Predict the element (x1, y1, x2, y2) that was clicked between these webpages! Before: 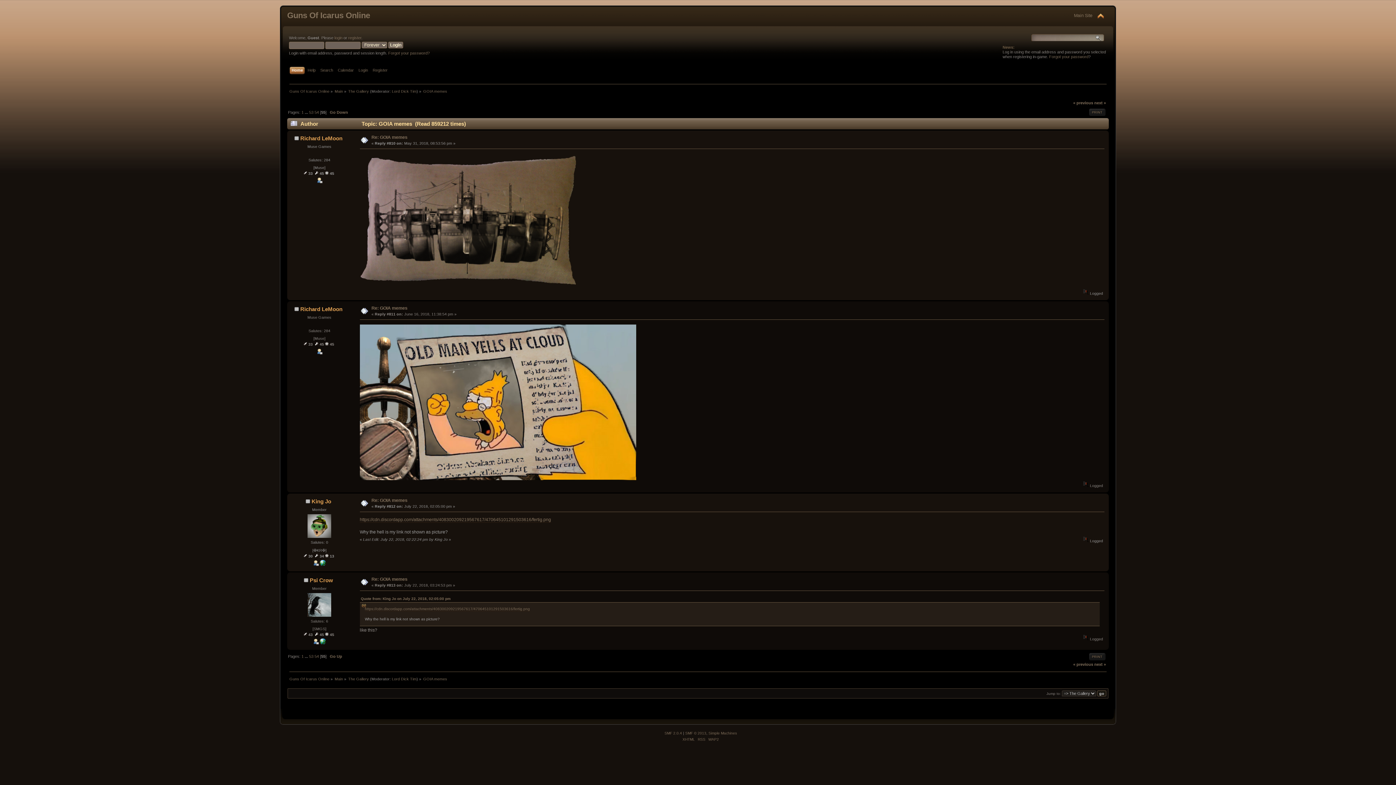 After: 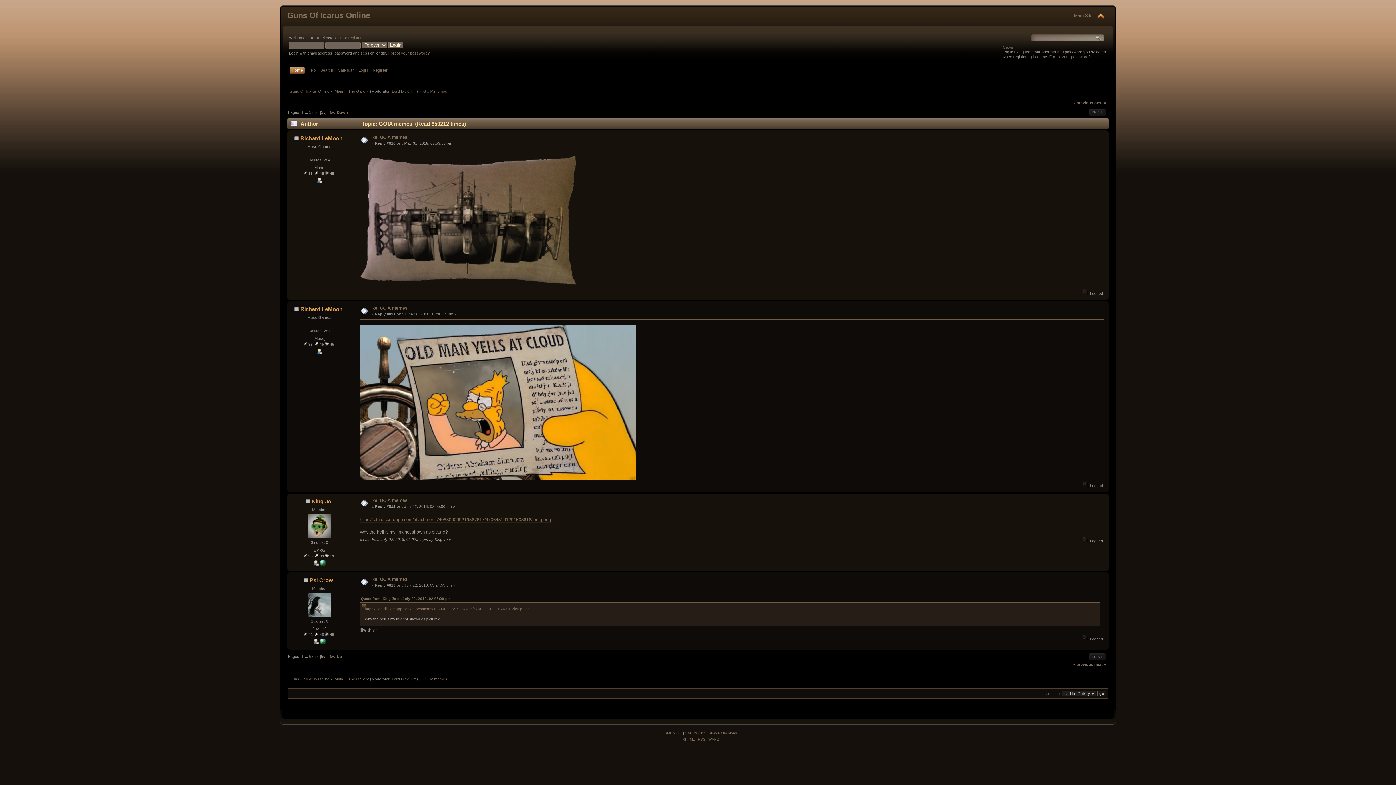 Action: bbox: (1049, 54, 1088, 58) label: Forgot your password